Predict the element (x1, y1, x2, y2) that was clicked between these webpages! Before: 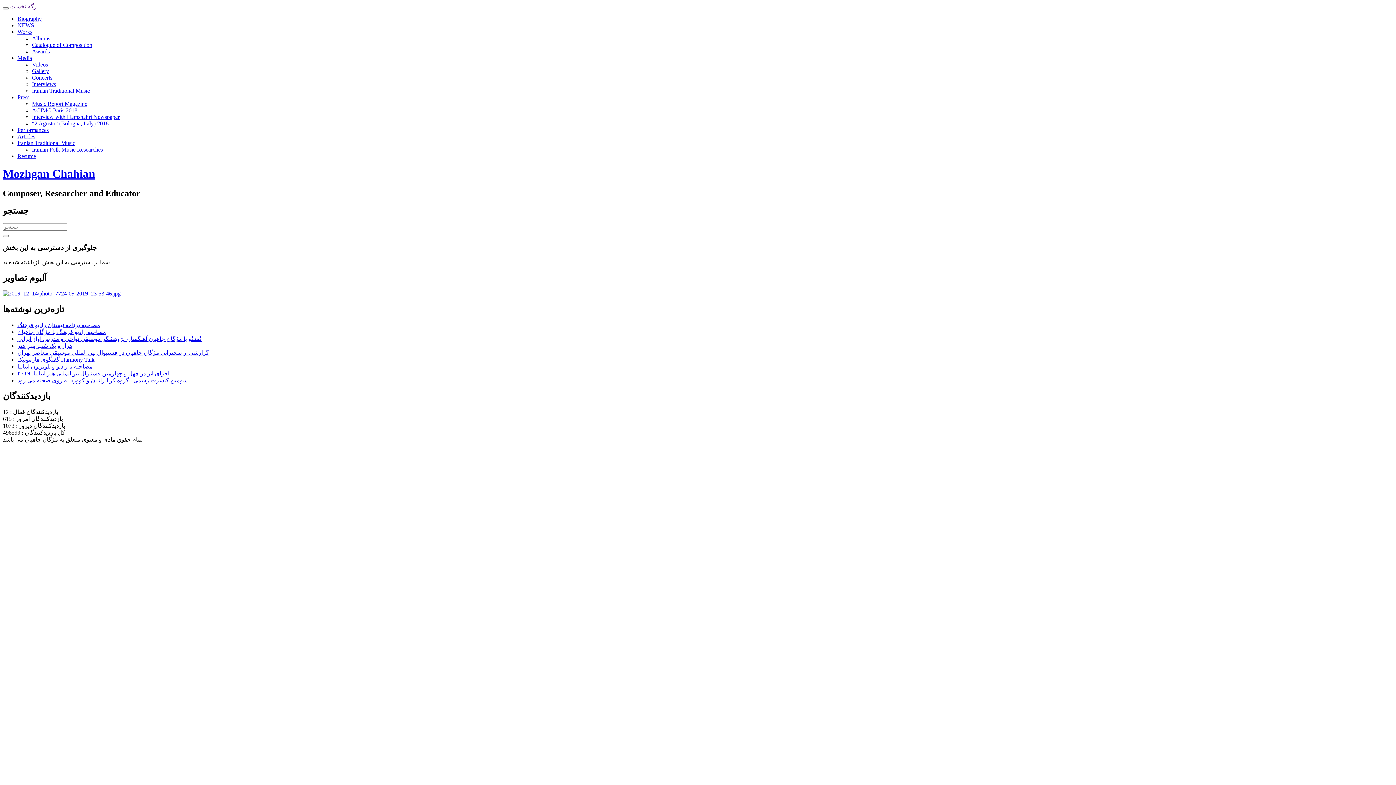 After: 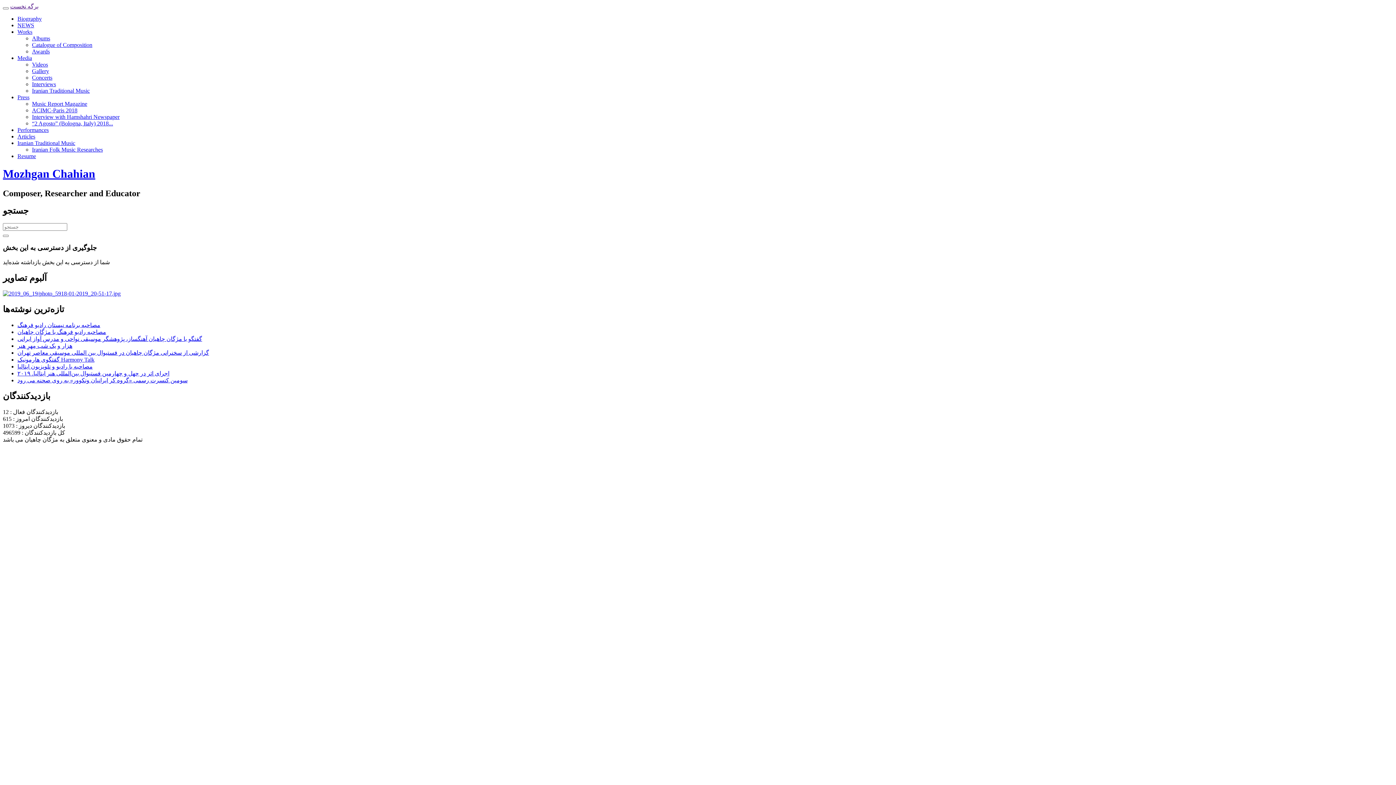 Action: bbox: (17, 342, 72, 349) label: هزار و یک شب مِهرِ هنر